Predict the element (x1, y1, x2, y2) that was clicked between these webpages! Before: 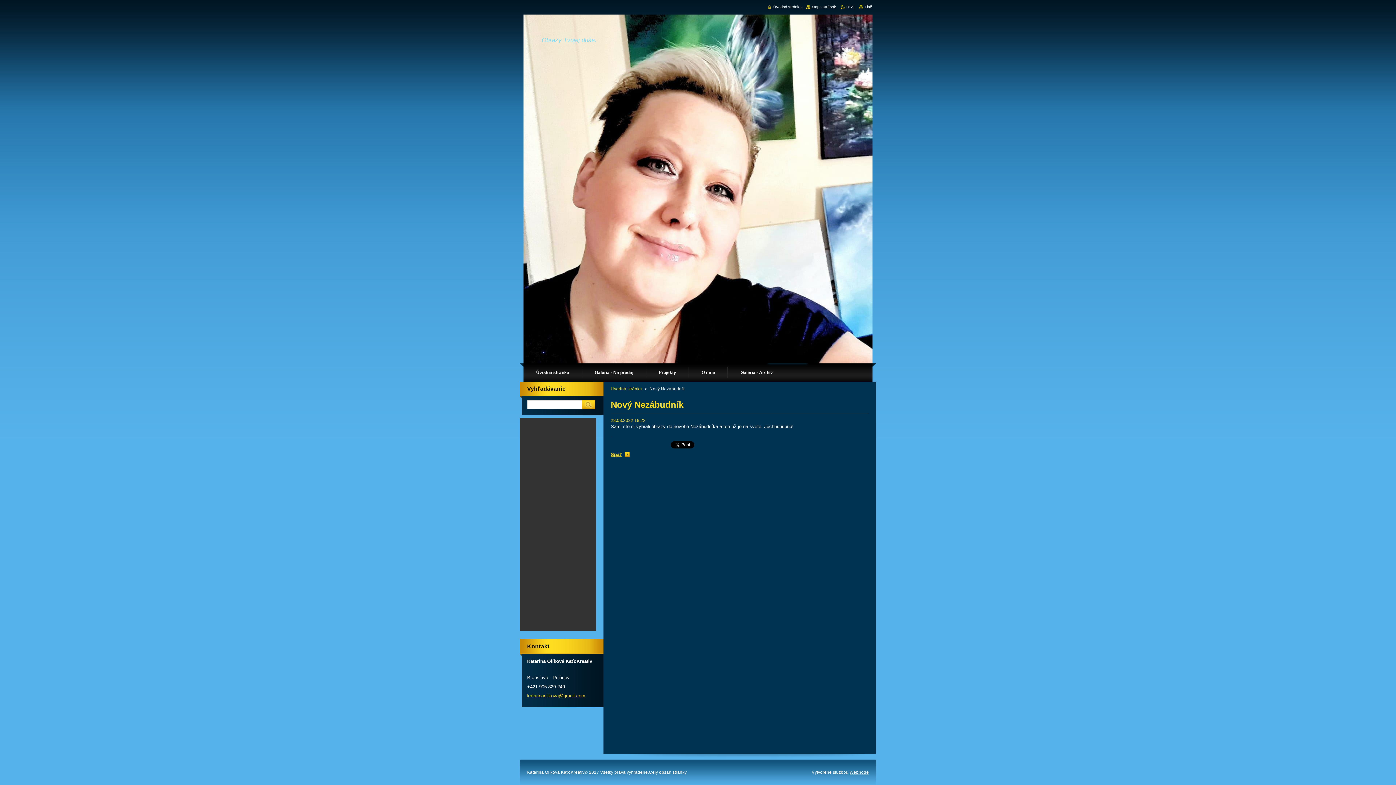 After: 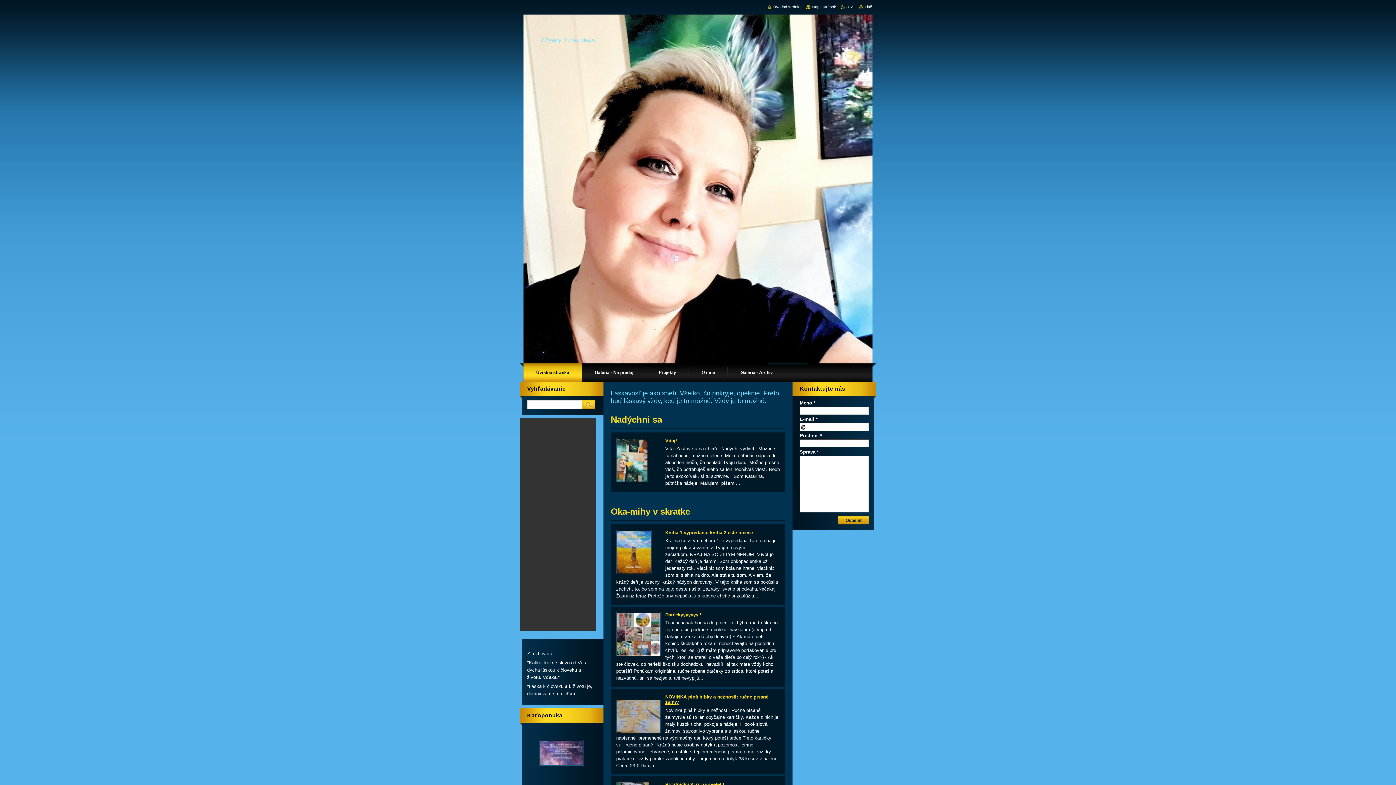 Action: label: Úvodná stránka bbox: (610, 386, 642, 391)